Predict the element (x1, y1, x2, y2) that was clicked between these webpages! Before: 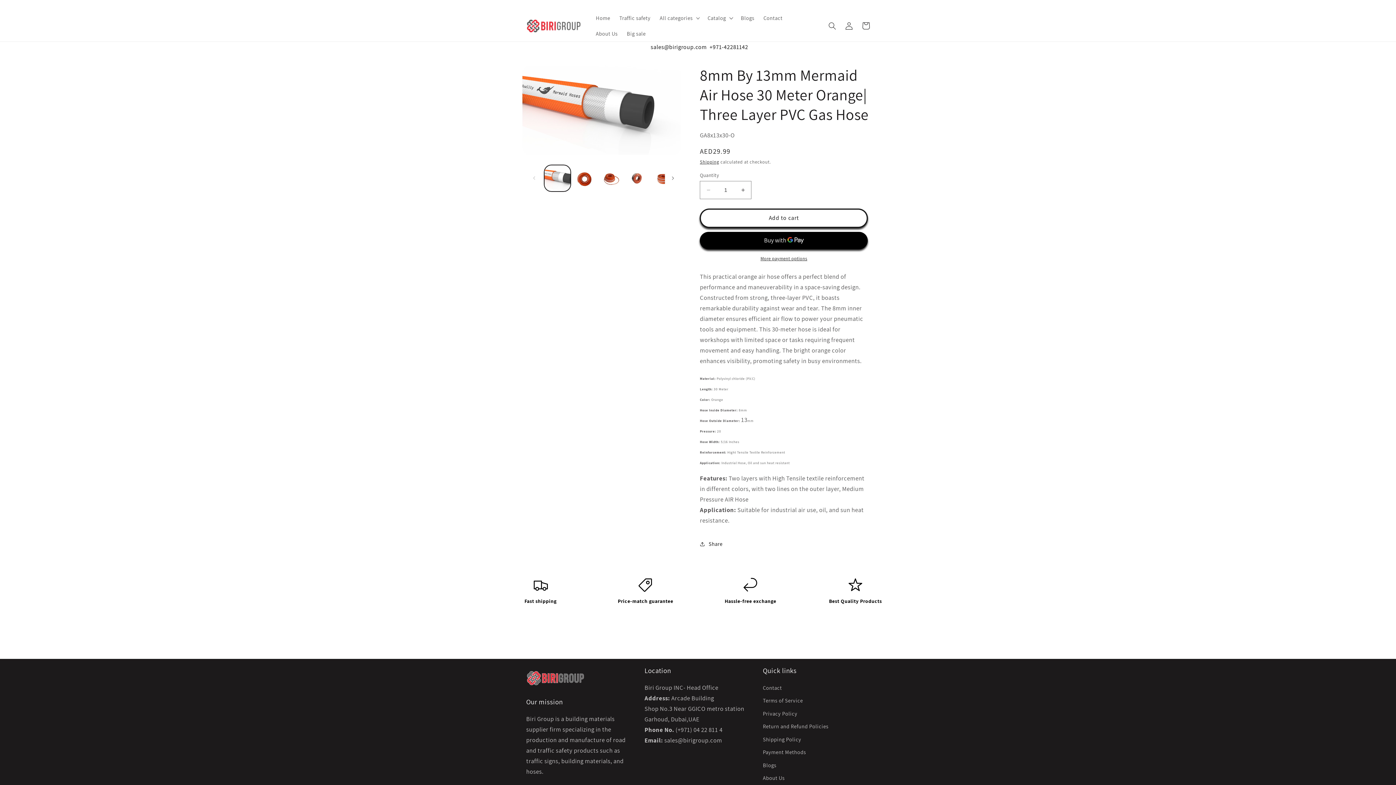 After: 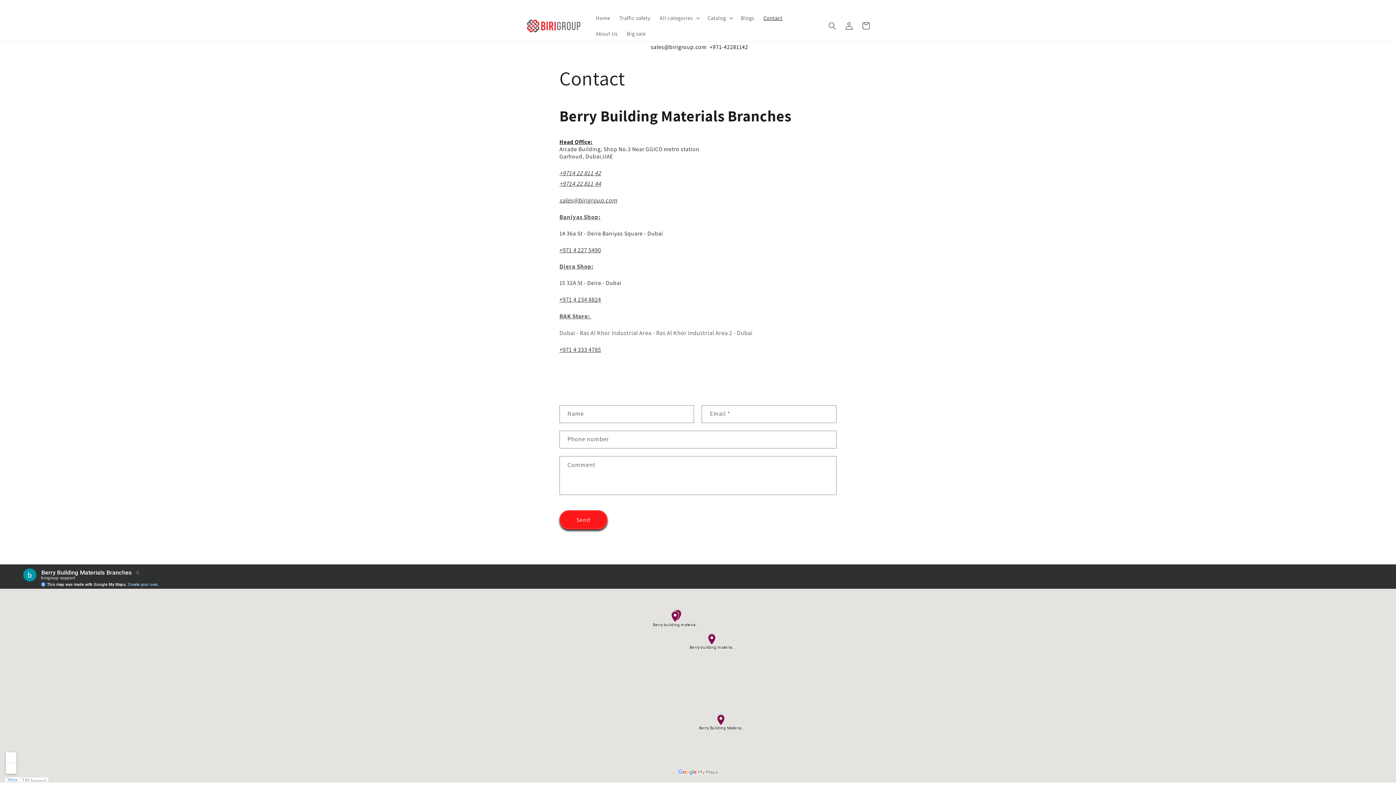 Action: label: Contact bbox: (763, 683, 782, 694)